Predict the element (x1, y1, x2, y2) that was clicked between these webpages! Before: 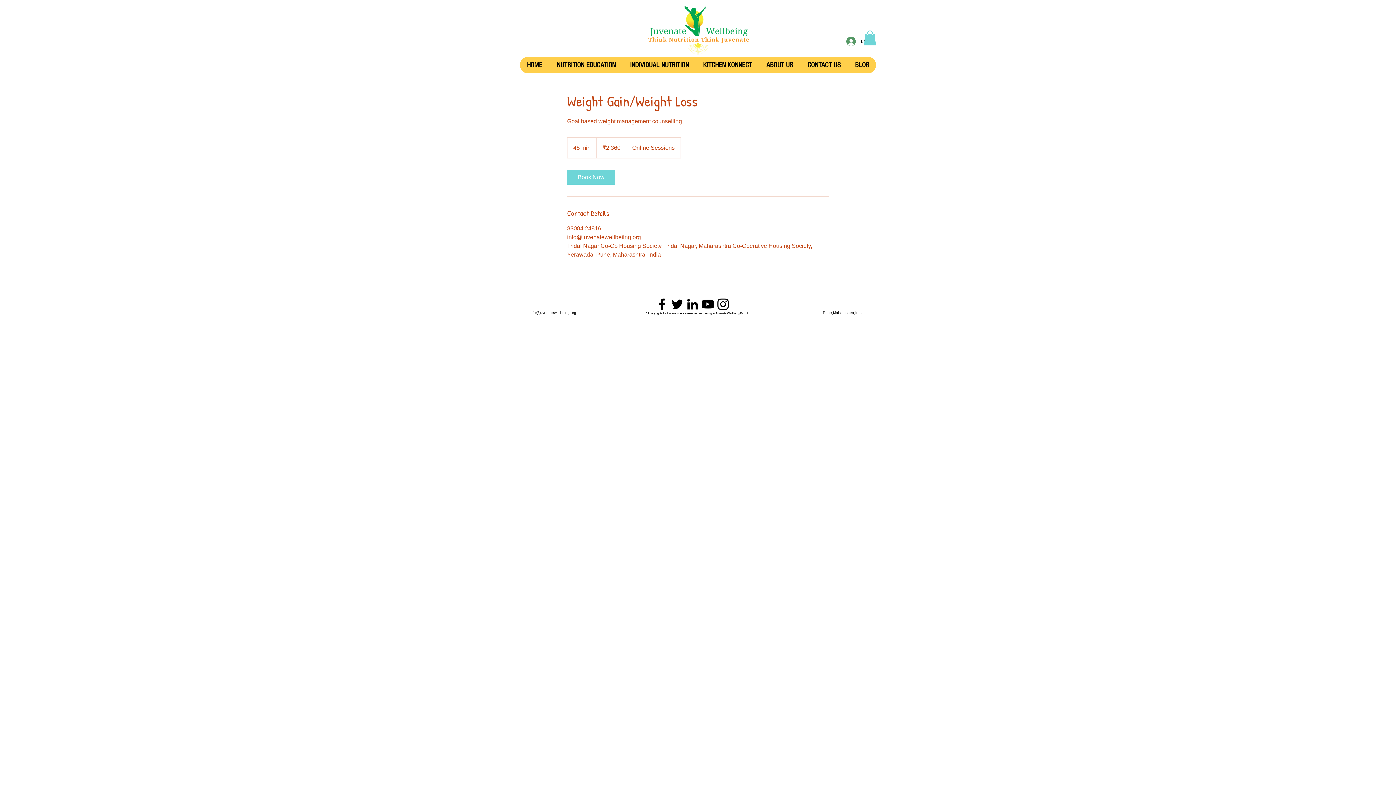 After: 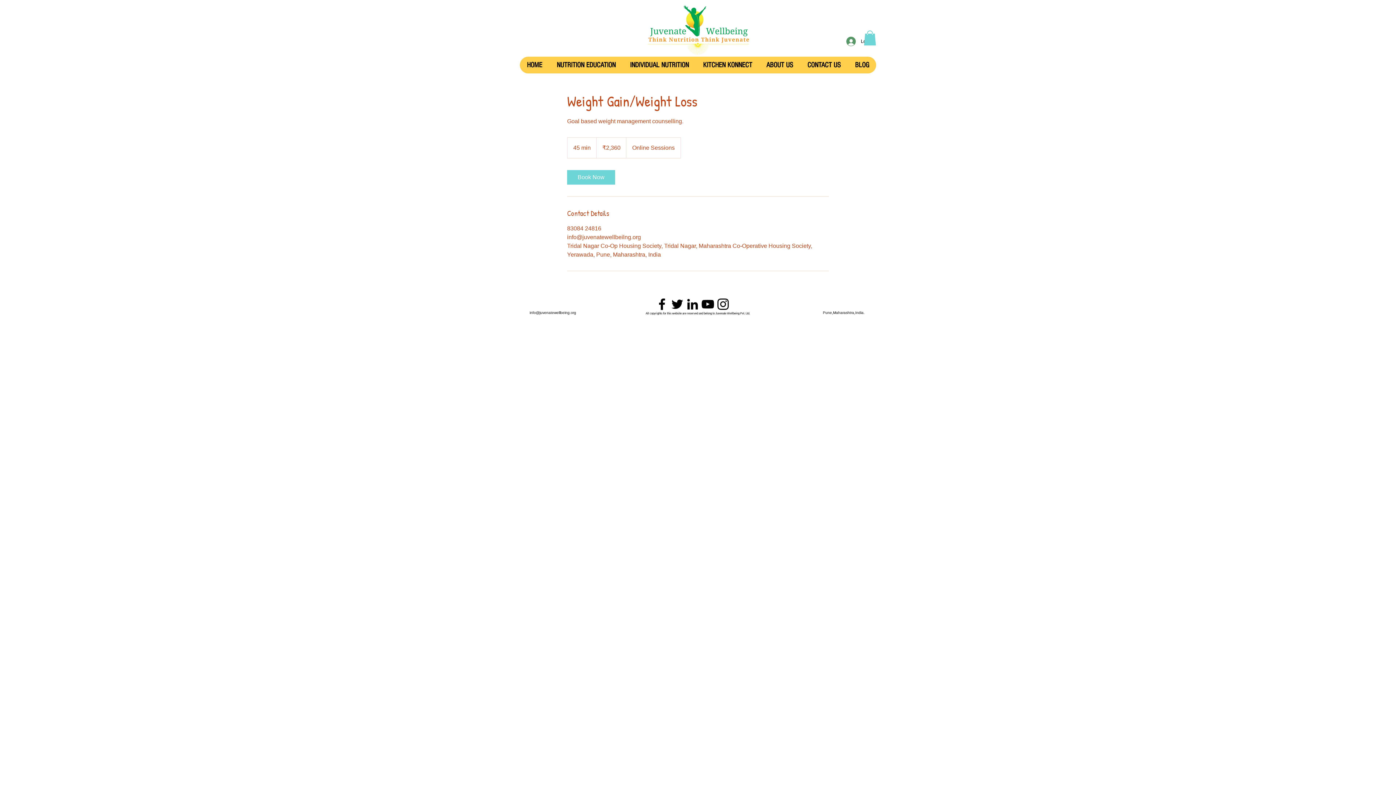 Action: label: Instagram bbox: (715, 296, 730, 311)